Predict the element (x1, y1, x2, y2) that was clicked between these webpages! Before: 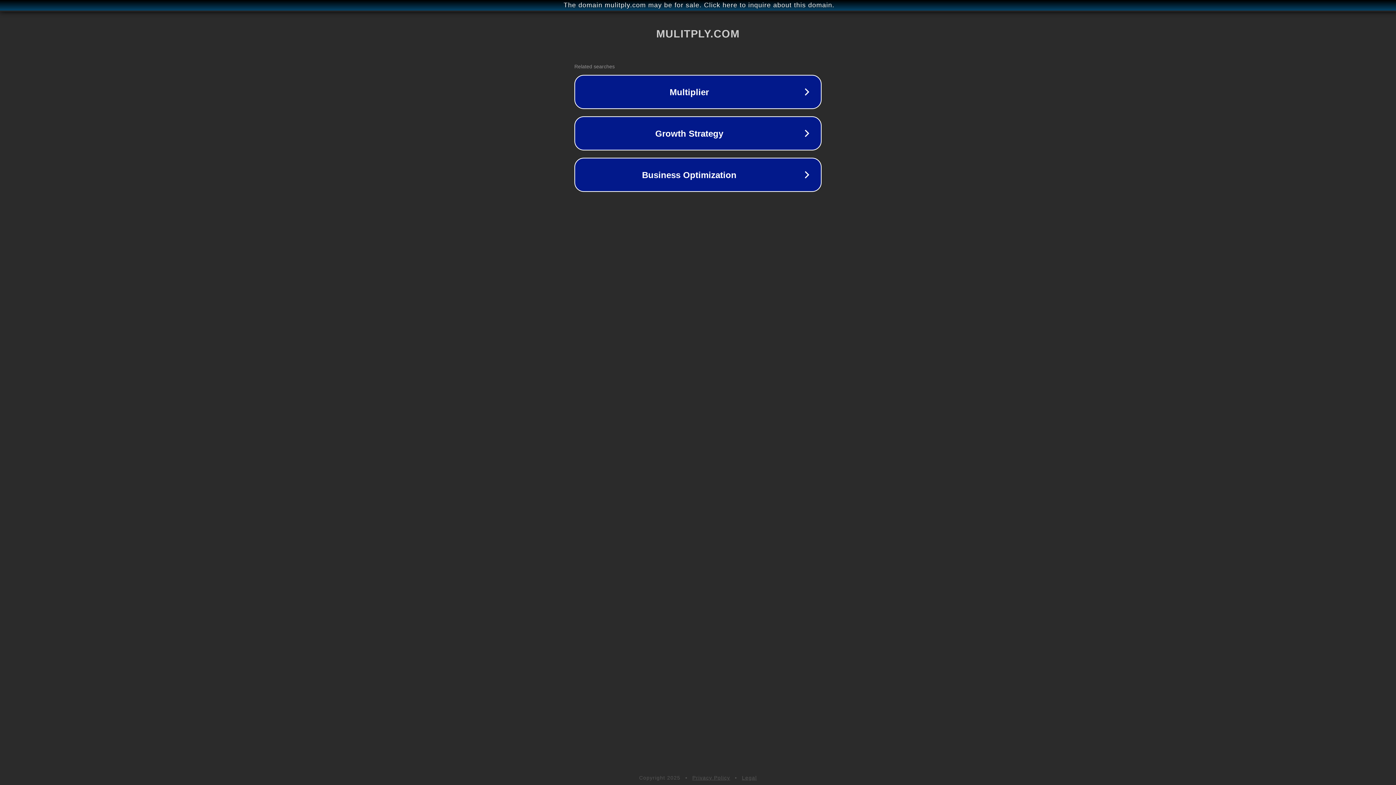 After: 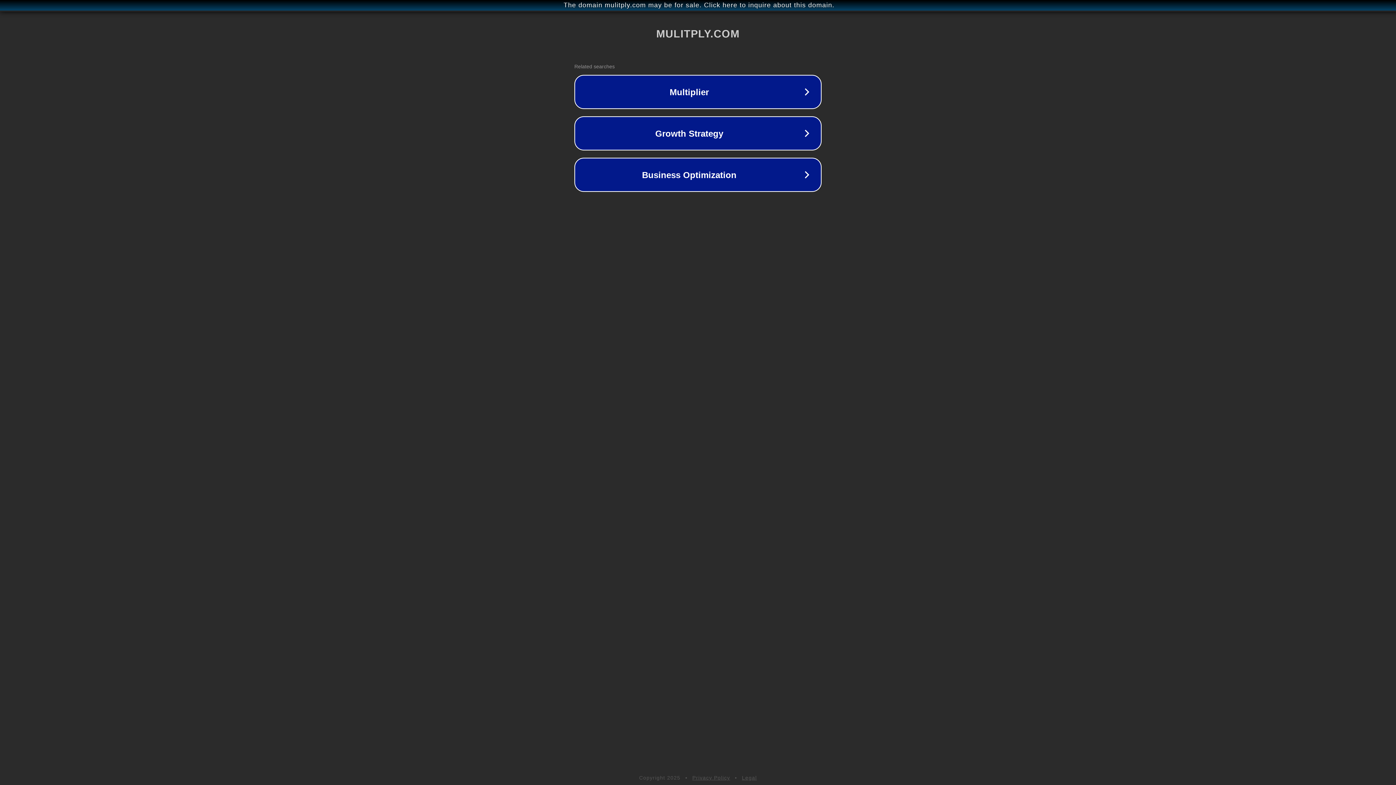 Action: bbox: (742, 775, 757, 781) label: Legal